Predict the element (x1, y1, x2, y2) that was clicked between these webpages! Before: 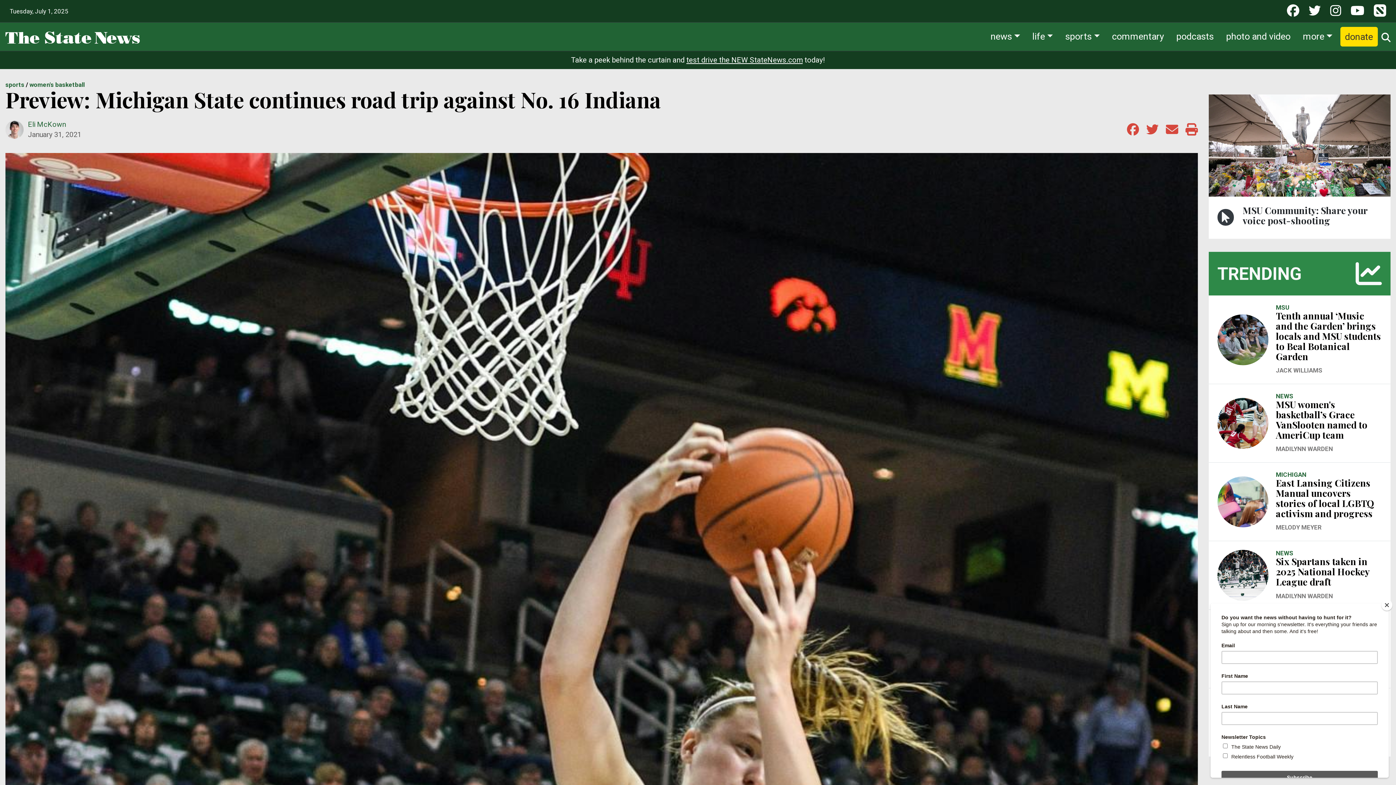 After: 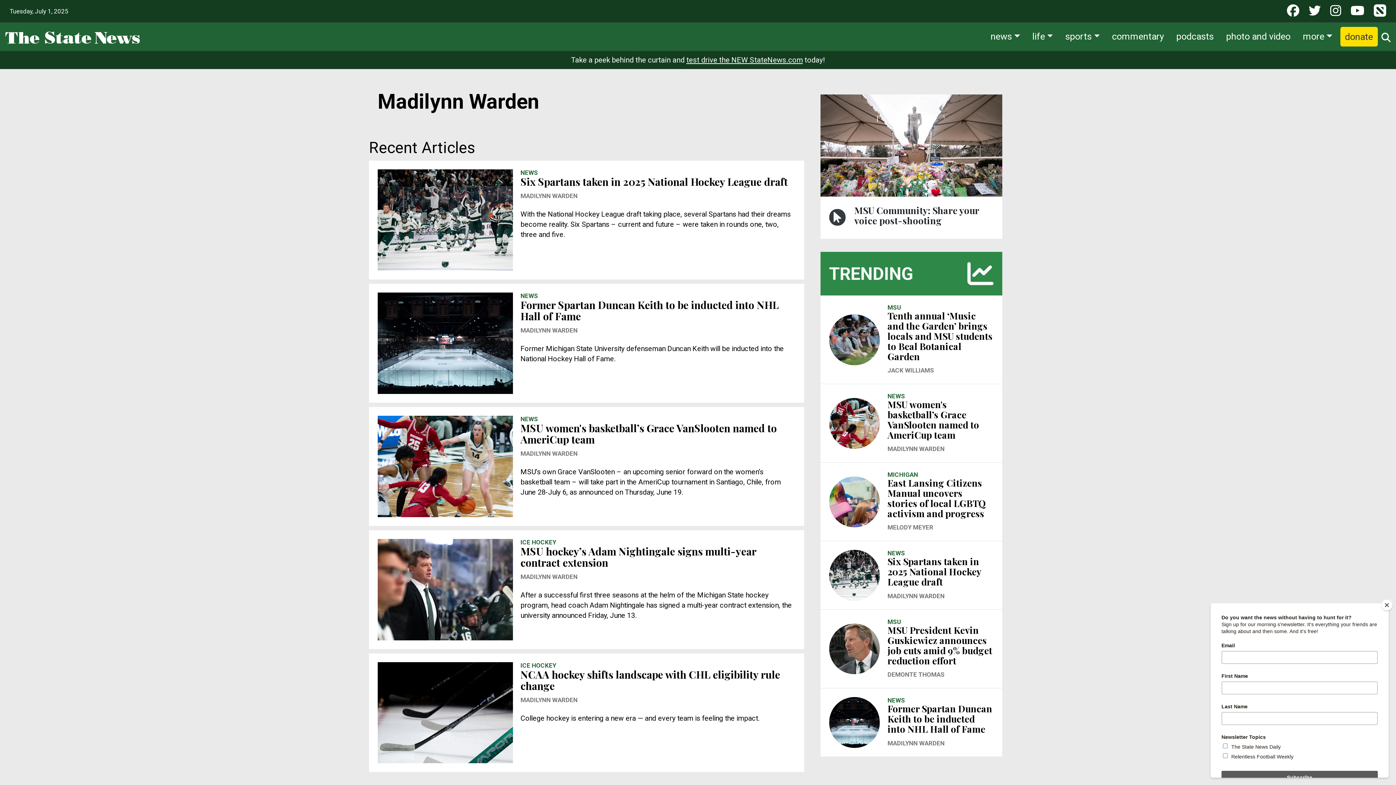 Action: label: MADILYNN WARDEN bbox: (1276, 444, 1333, 453)